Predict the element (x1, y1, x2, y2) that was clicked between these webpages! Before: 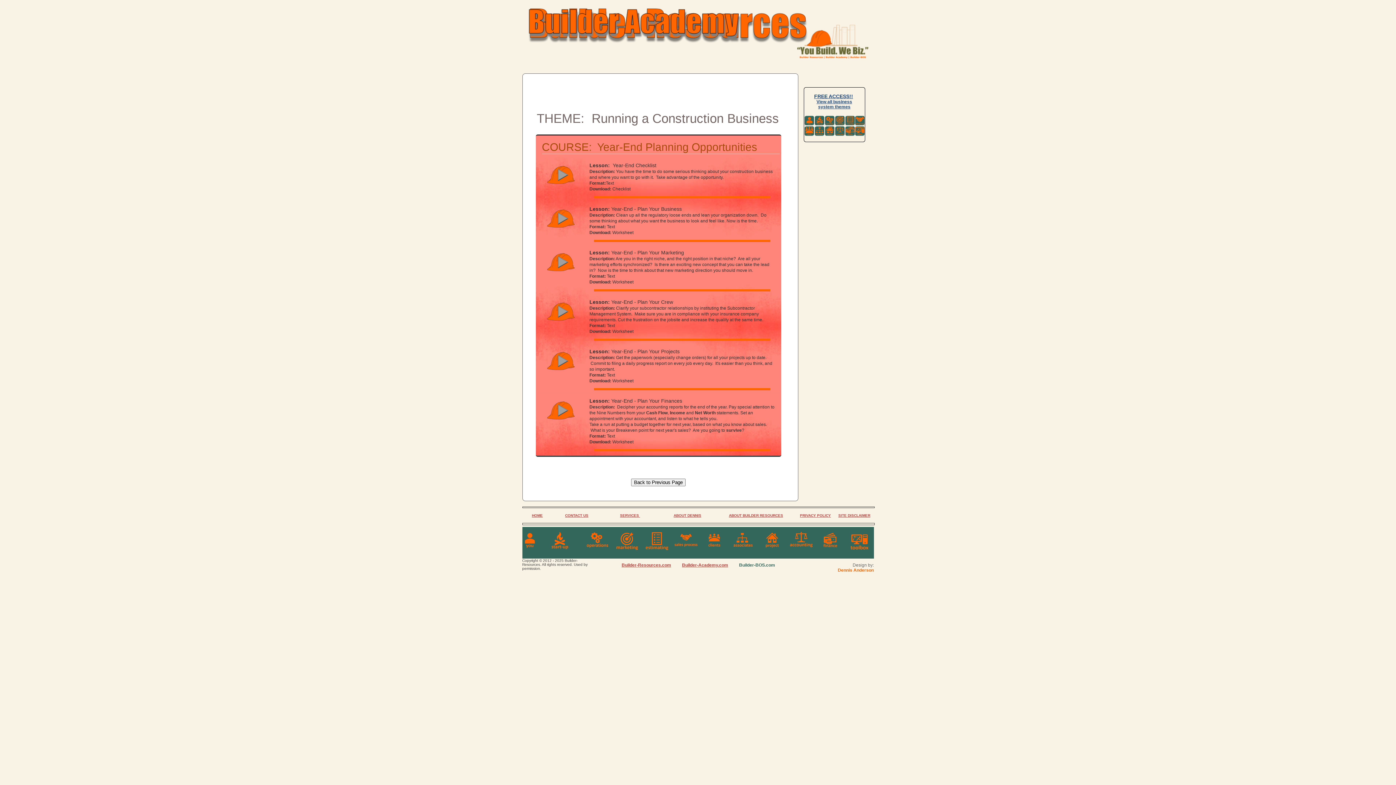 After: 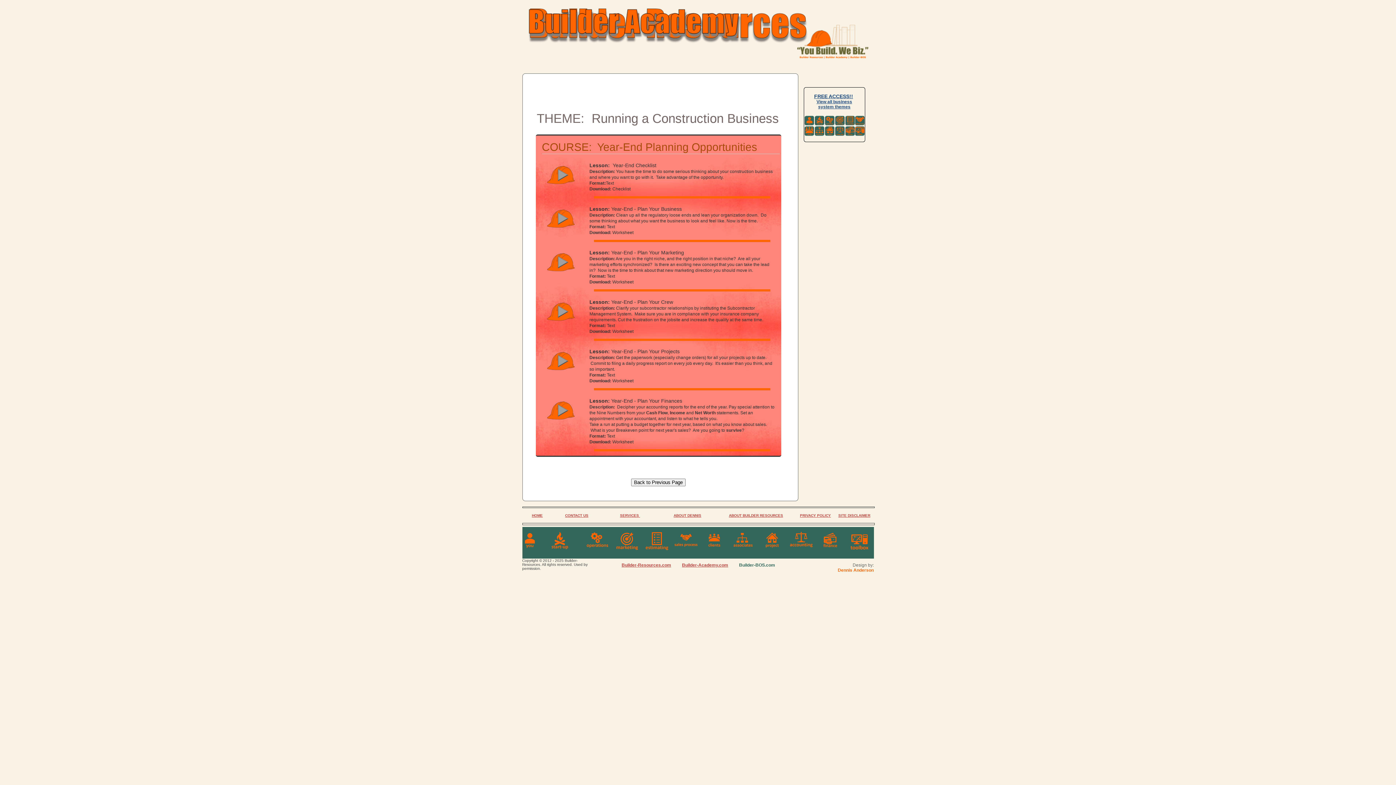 Action: bbox: (728, 547, 757, 551)